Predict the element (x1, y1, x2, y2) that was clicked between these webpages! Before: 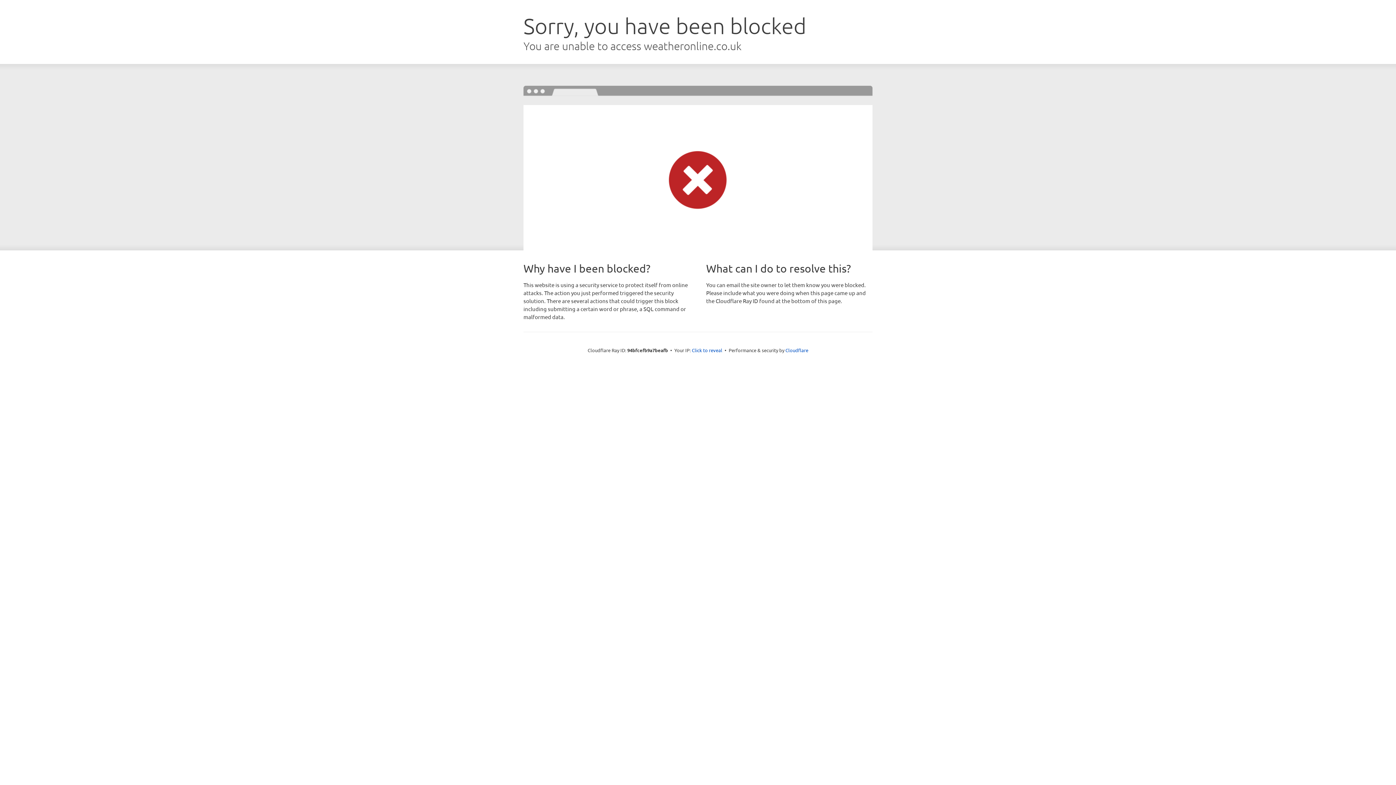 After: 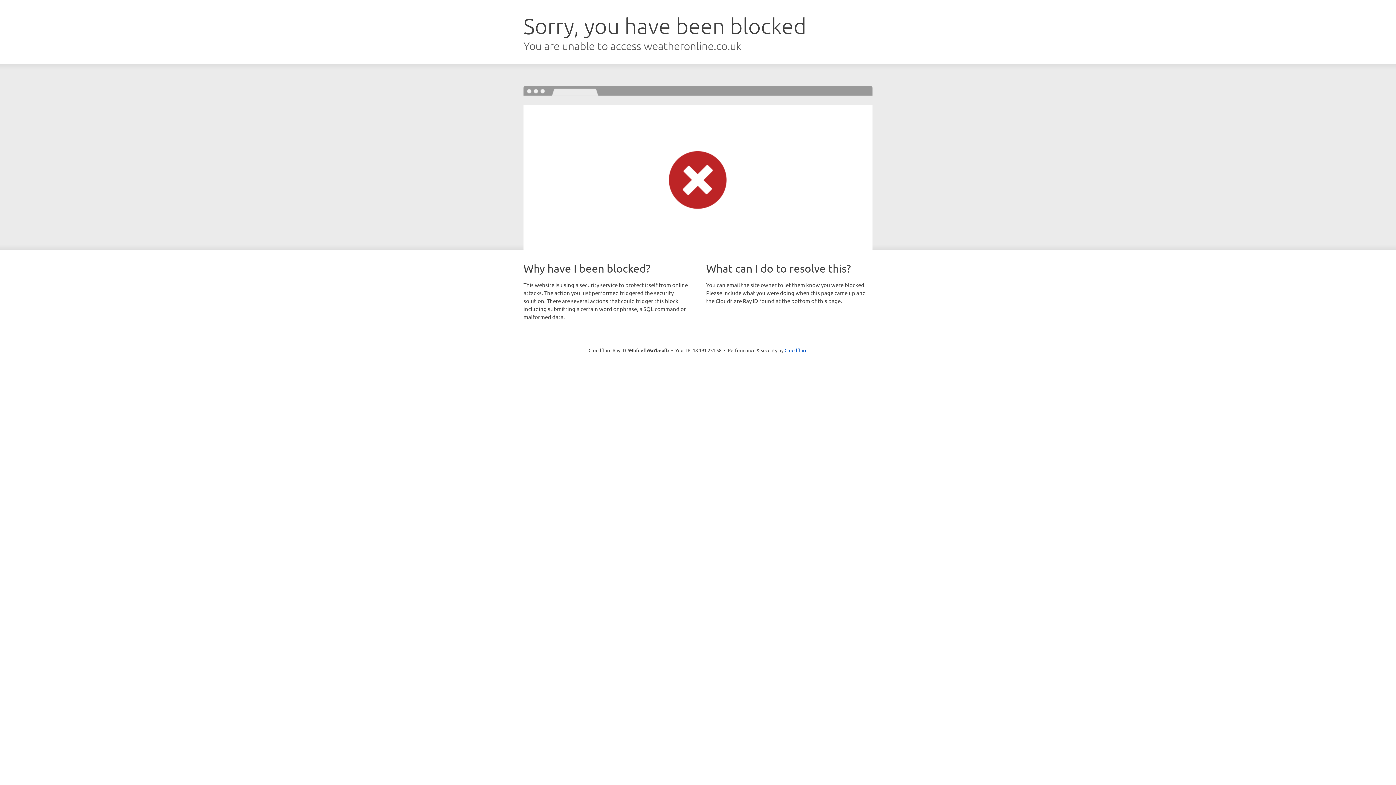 Action: label: Click to reveal bbox: (692, 346, 722, 353)